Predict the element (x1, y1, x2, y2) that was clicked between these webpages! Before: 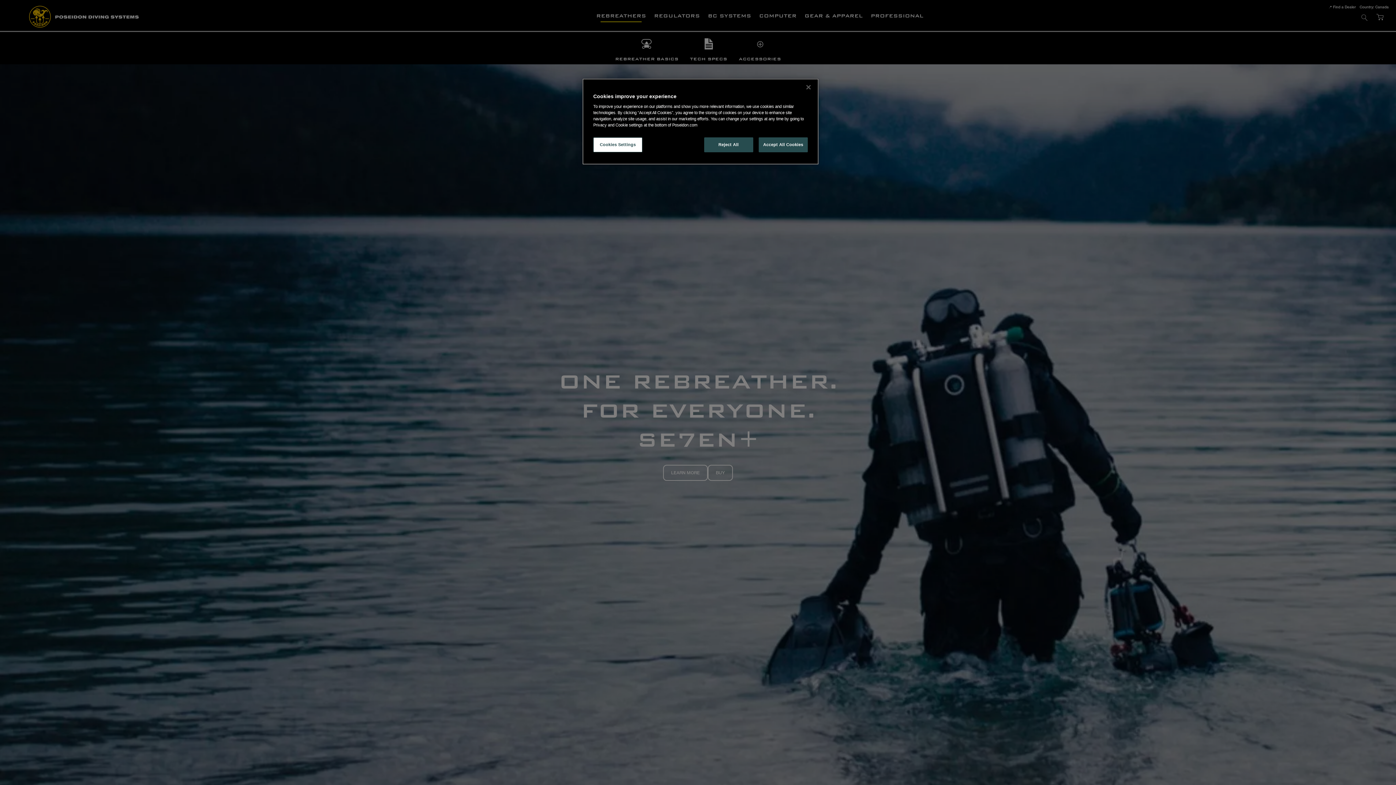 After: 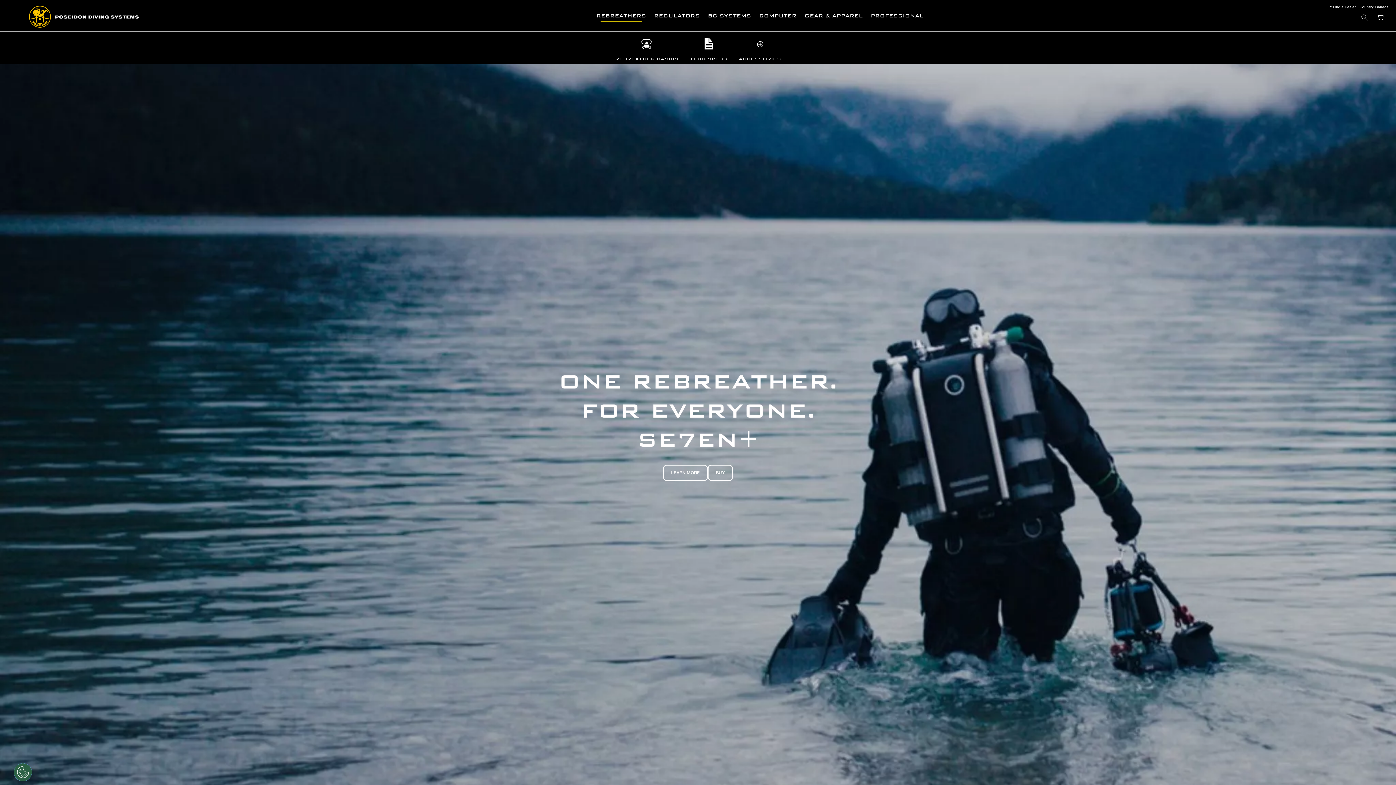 Action: label: Close bbox: (800, 79, 816, 95)